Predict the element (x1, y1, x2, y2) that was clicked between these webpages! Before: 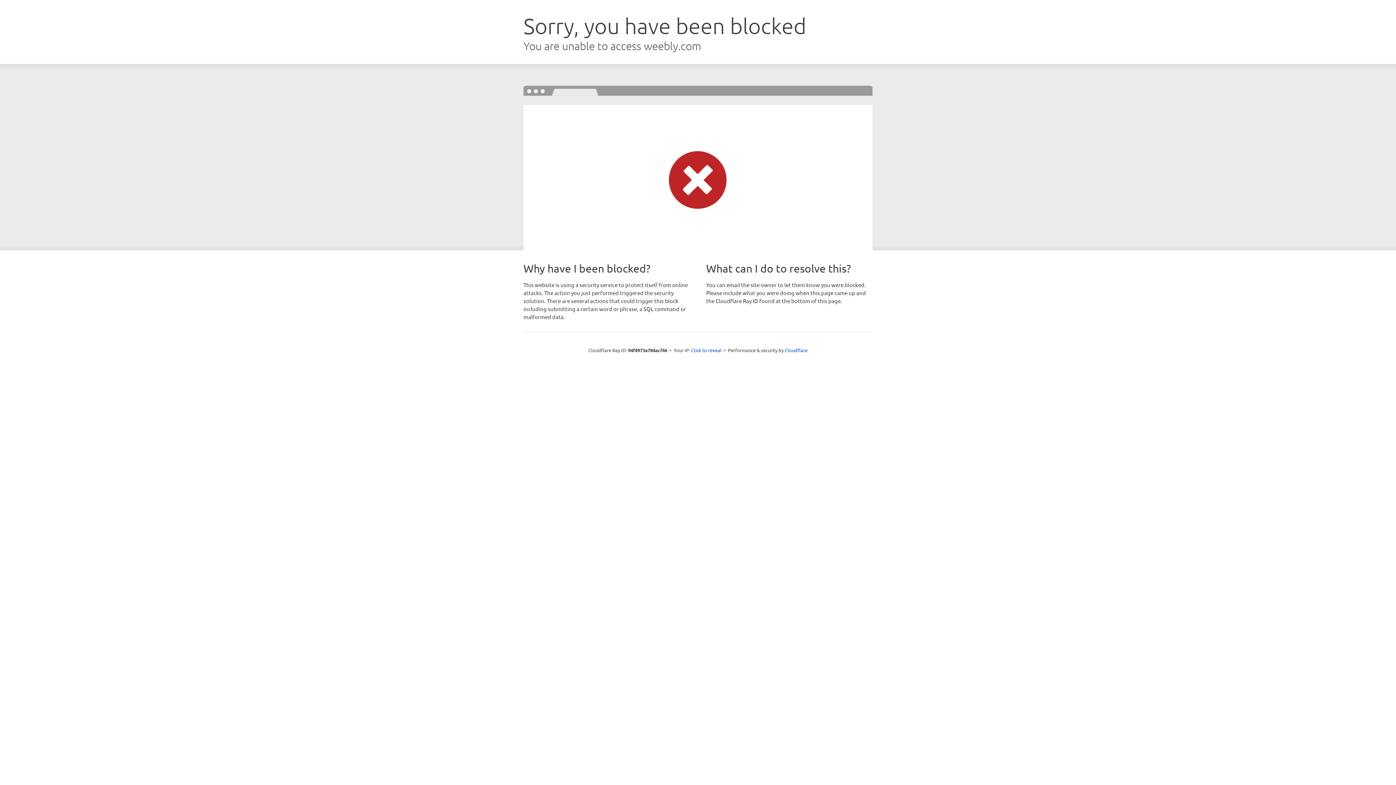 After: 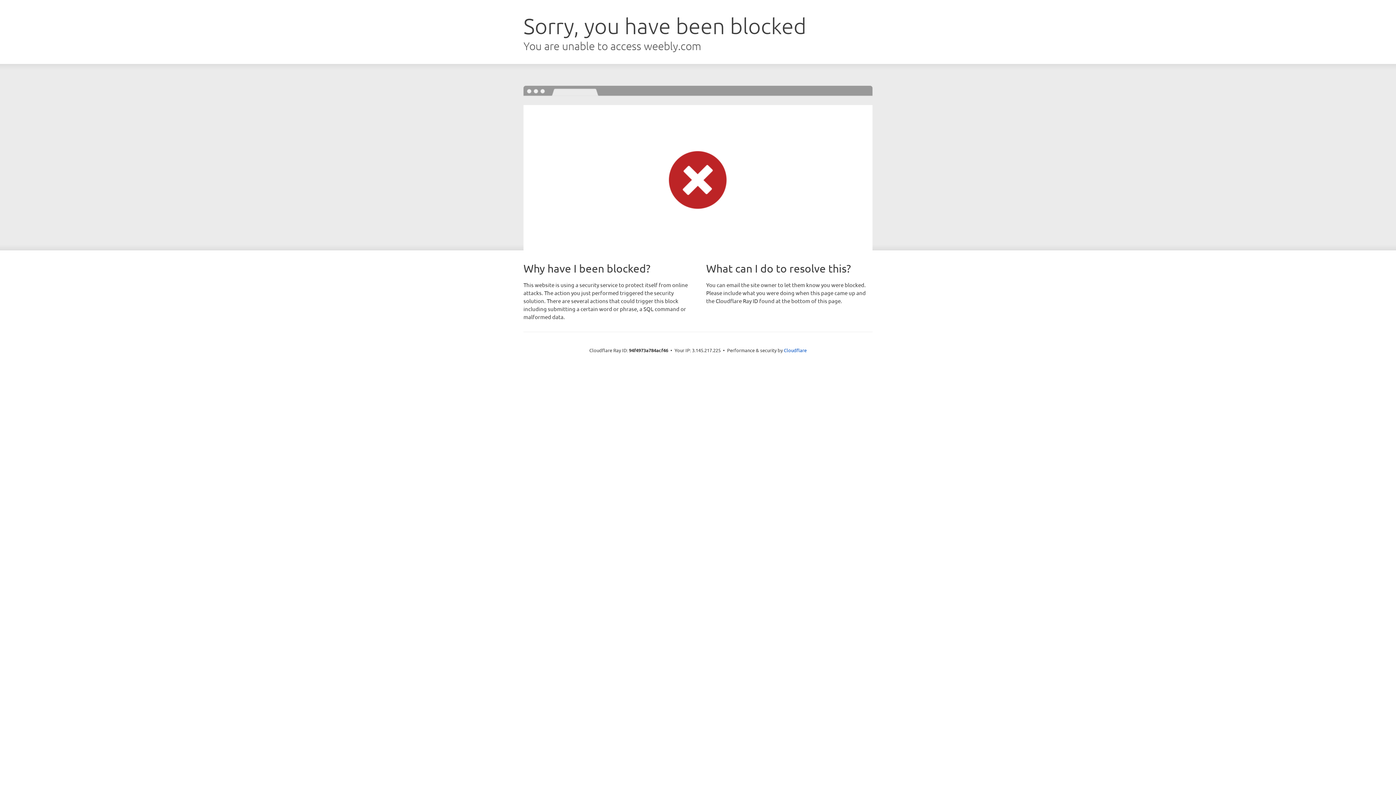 Action: label: Click to reveal bbox: (691, 346, 721, 353)